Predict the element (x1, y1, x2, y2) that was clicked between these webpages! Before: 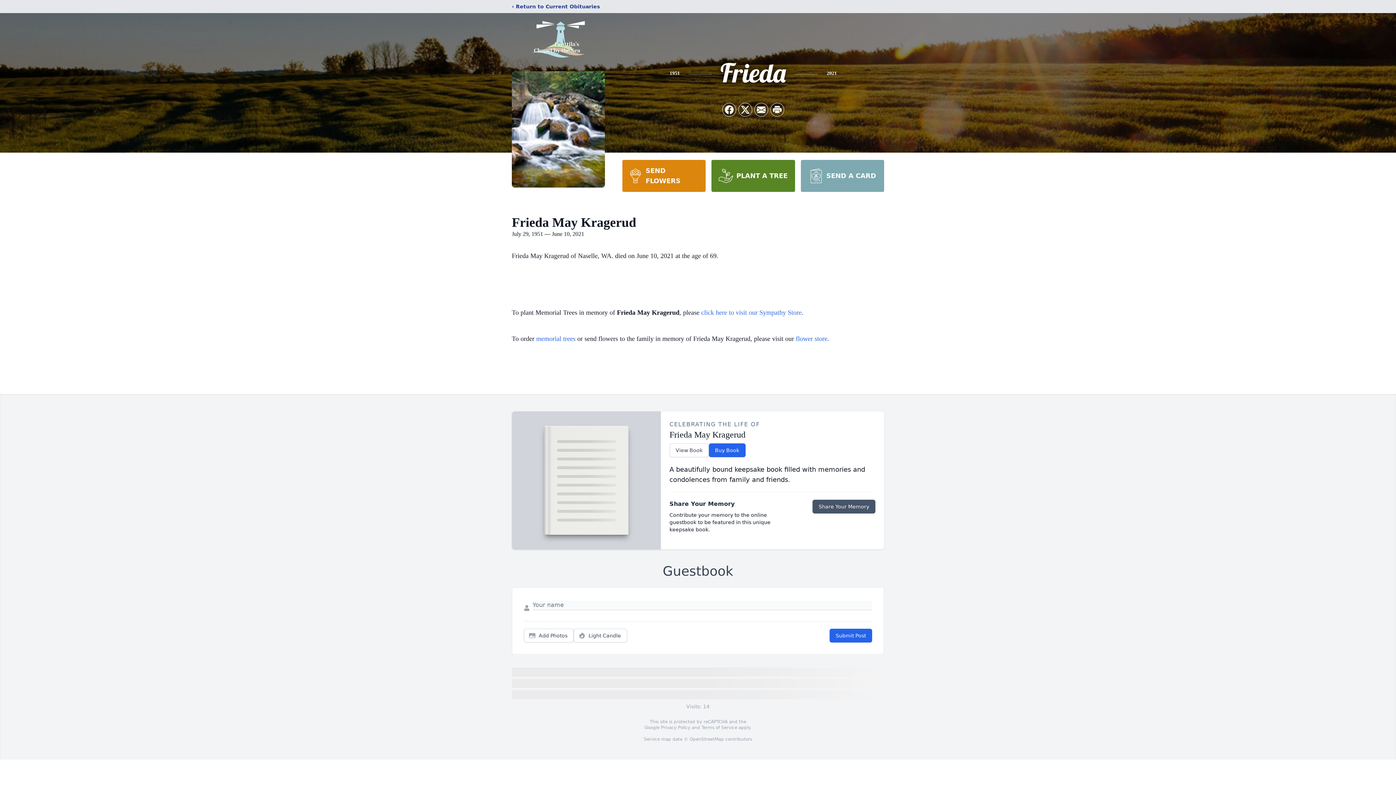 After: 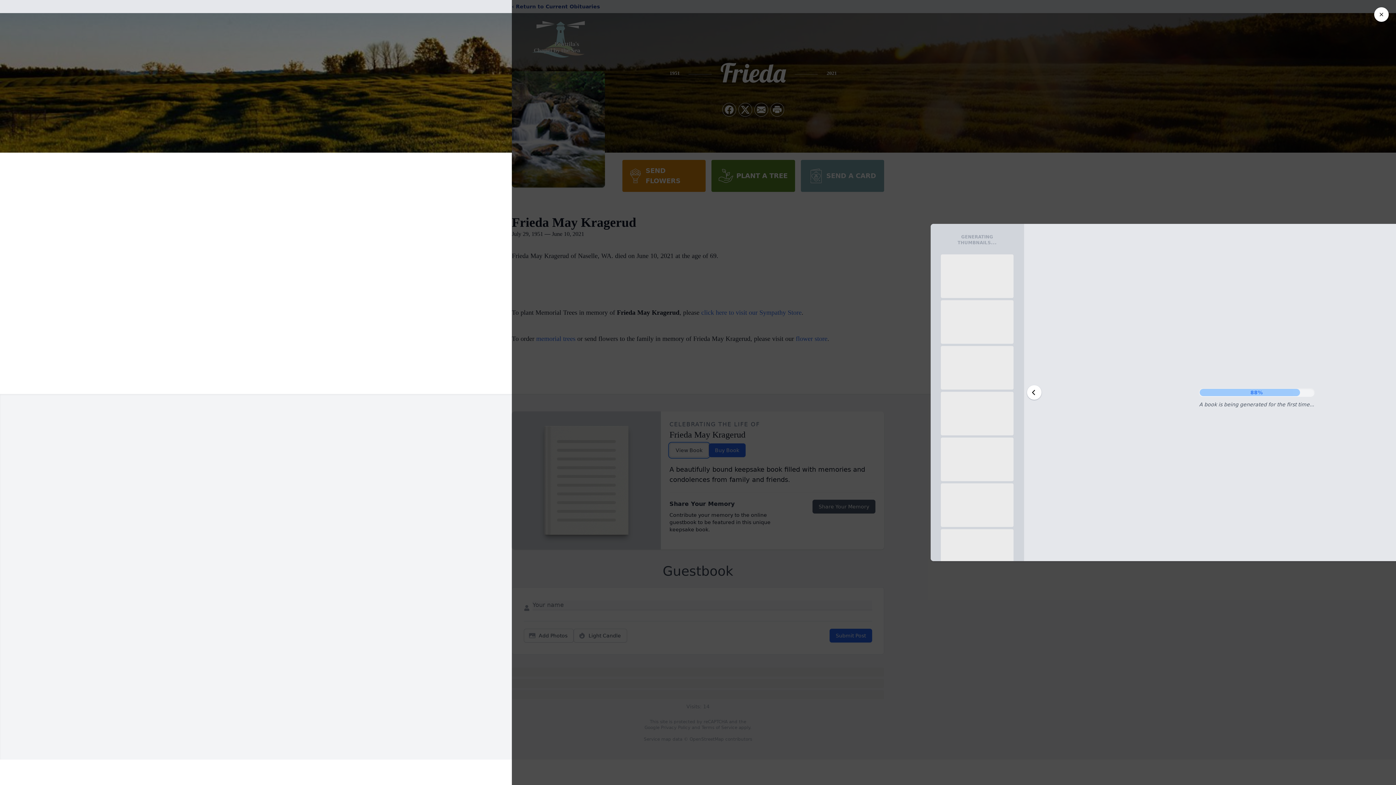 Action: label: View Book bbox: (669, 443, 708, 457)